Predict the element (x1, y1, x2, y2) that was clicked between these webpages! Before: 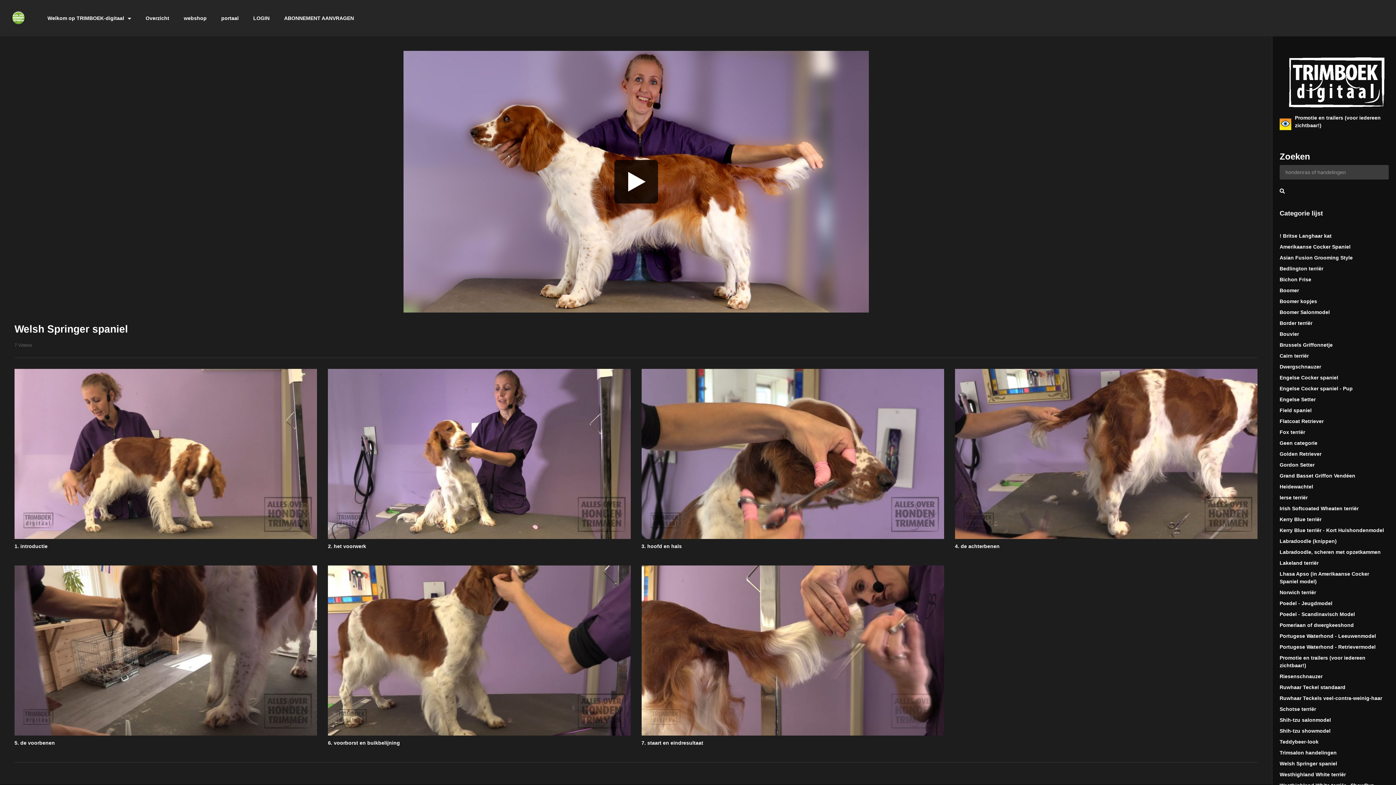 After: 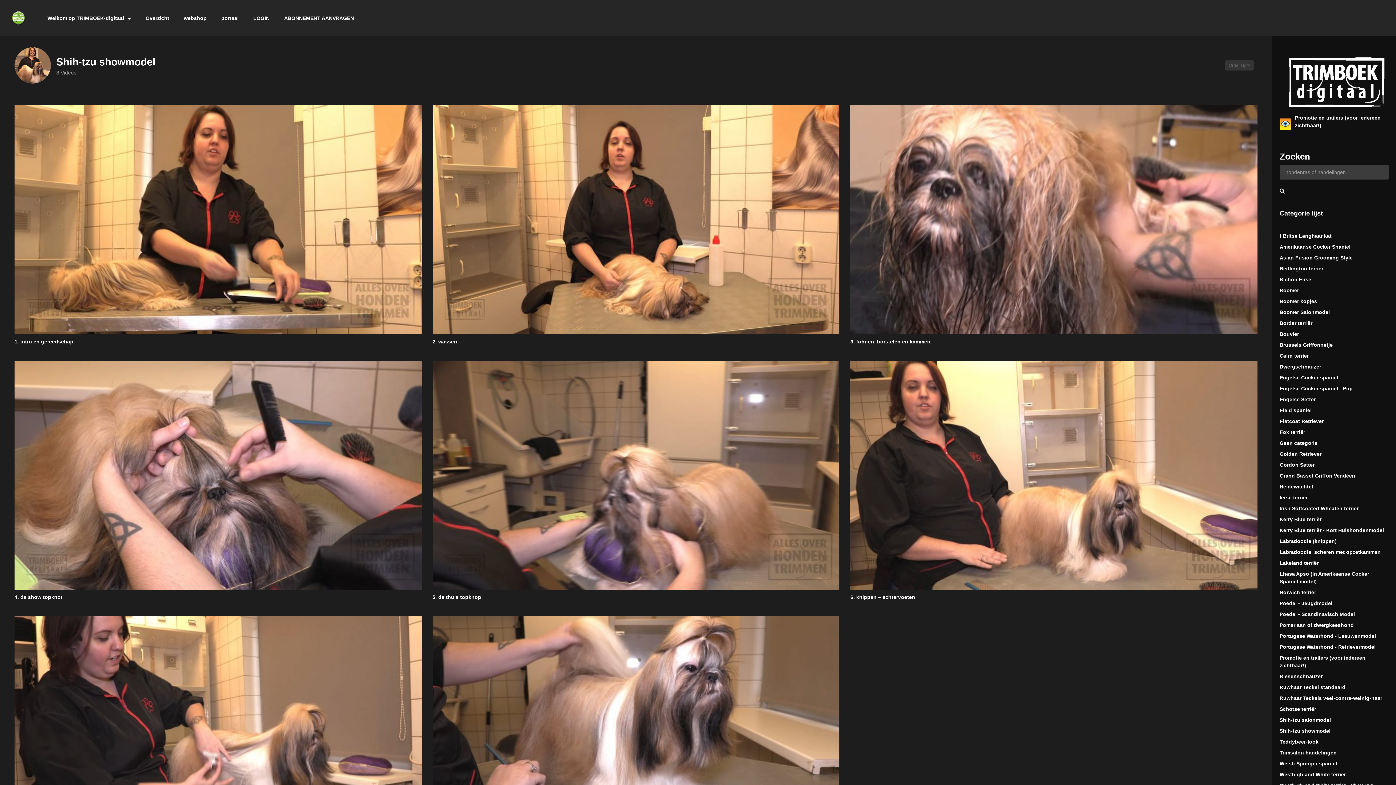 Action: label: Shih-tzu showmodel bbox: (1280, 728, 1330, 734)